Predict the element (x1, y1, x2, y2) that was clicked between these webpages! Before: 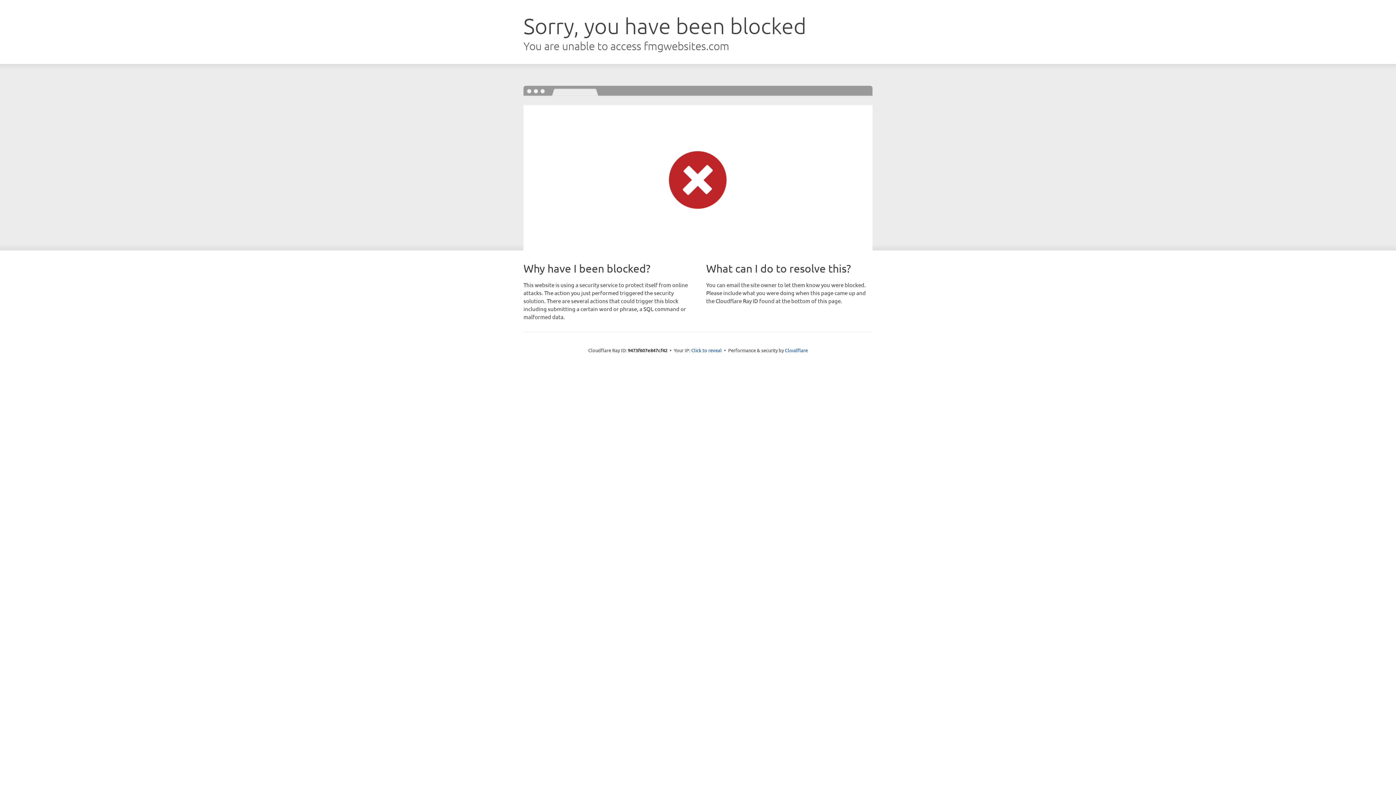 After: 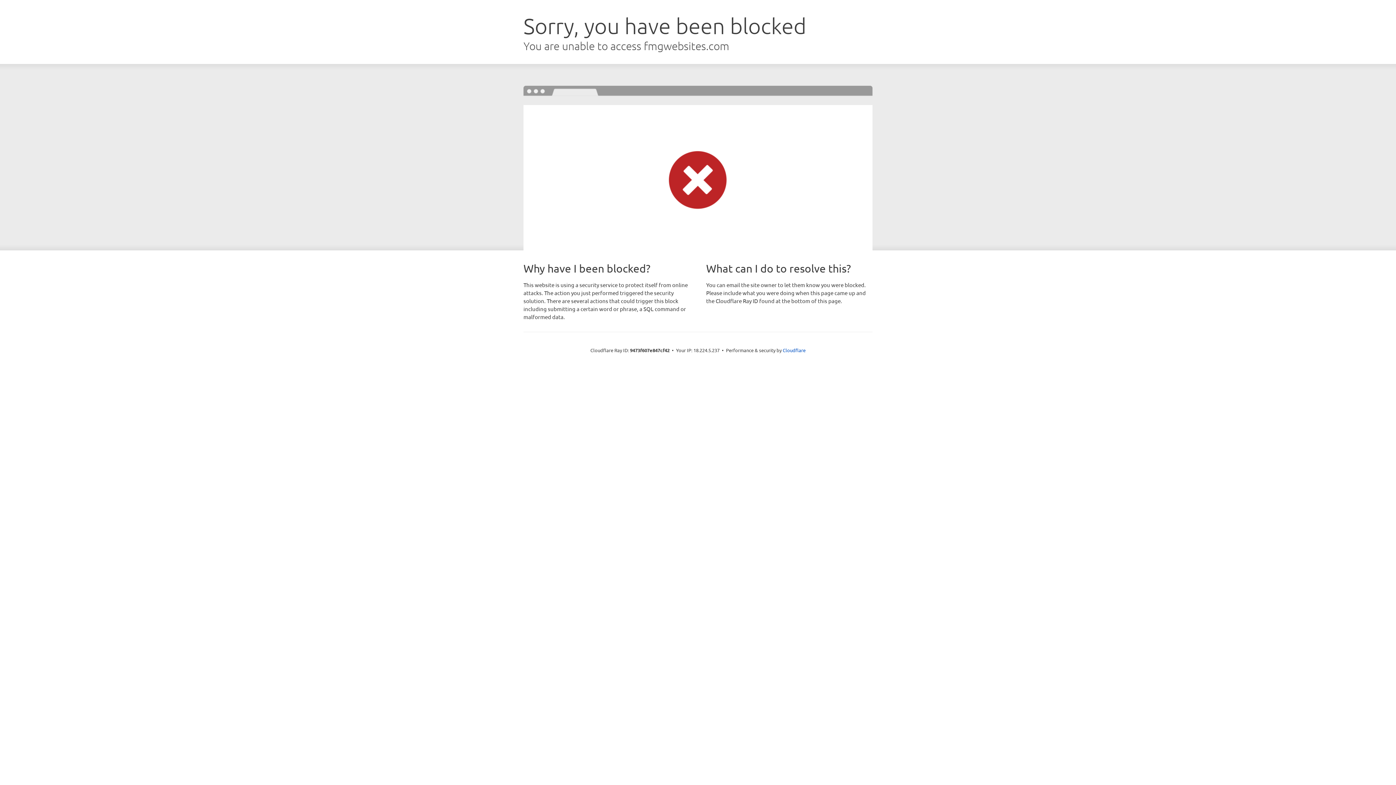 Action: label: Click to reveal bbox: (691, 346, 722, 353)